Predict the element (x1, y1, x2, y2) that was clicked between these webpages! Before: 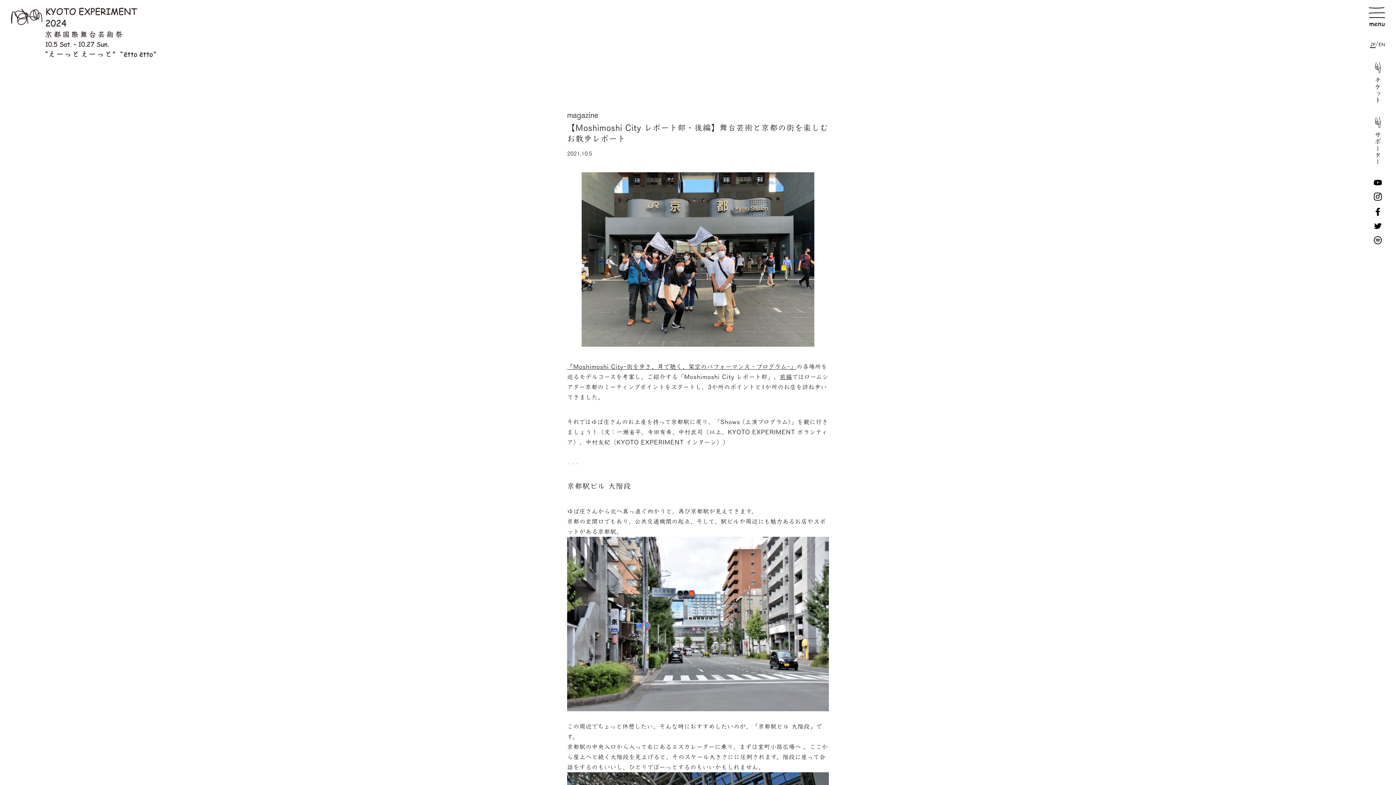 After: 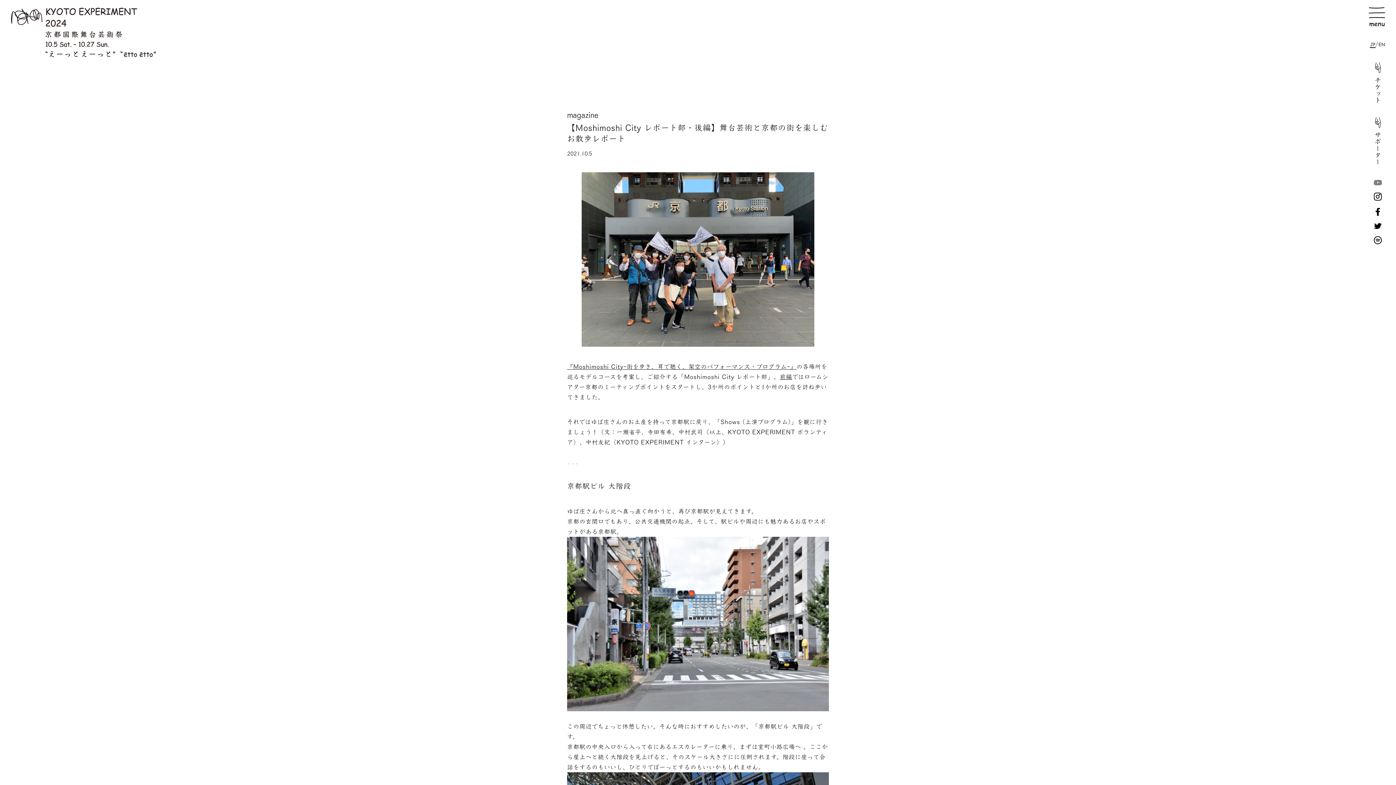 Action: bbox: (1374, 179, 1382, 185)